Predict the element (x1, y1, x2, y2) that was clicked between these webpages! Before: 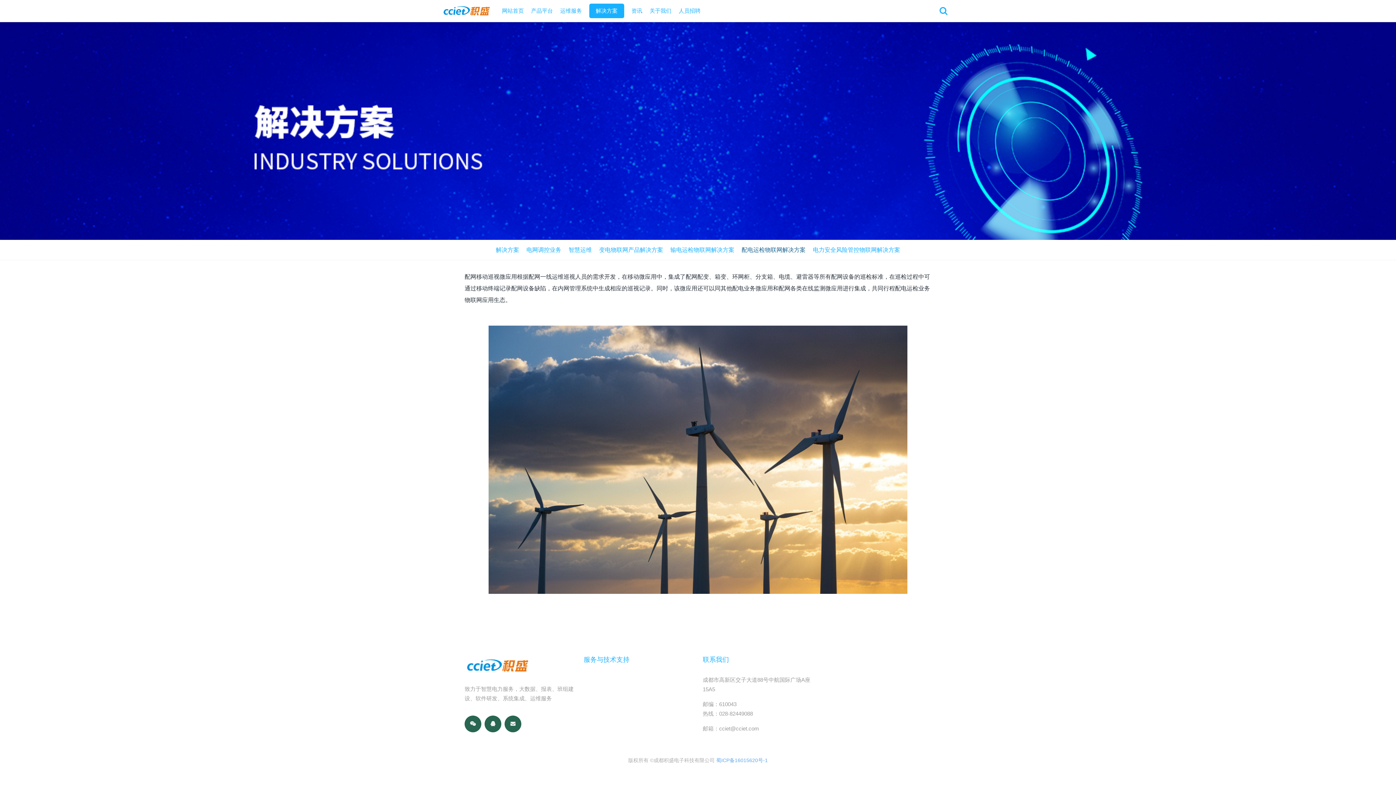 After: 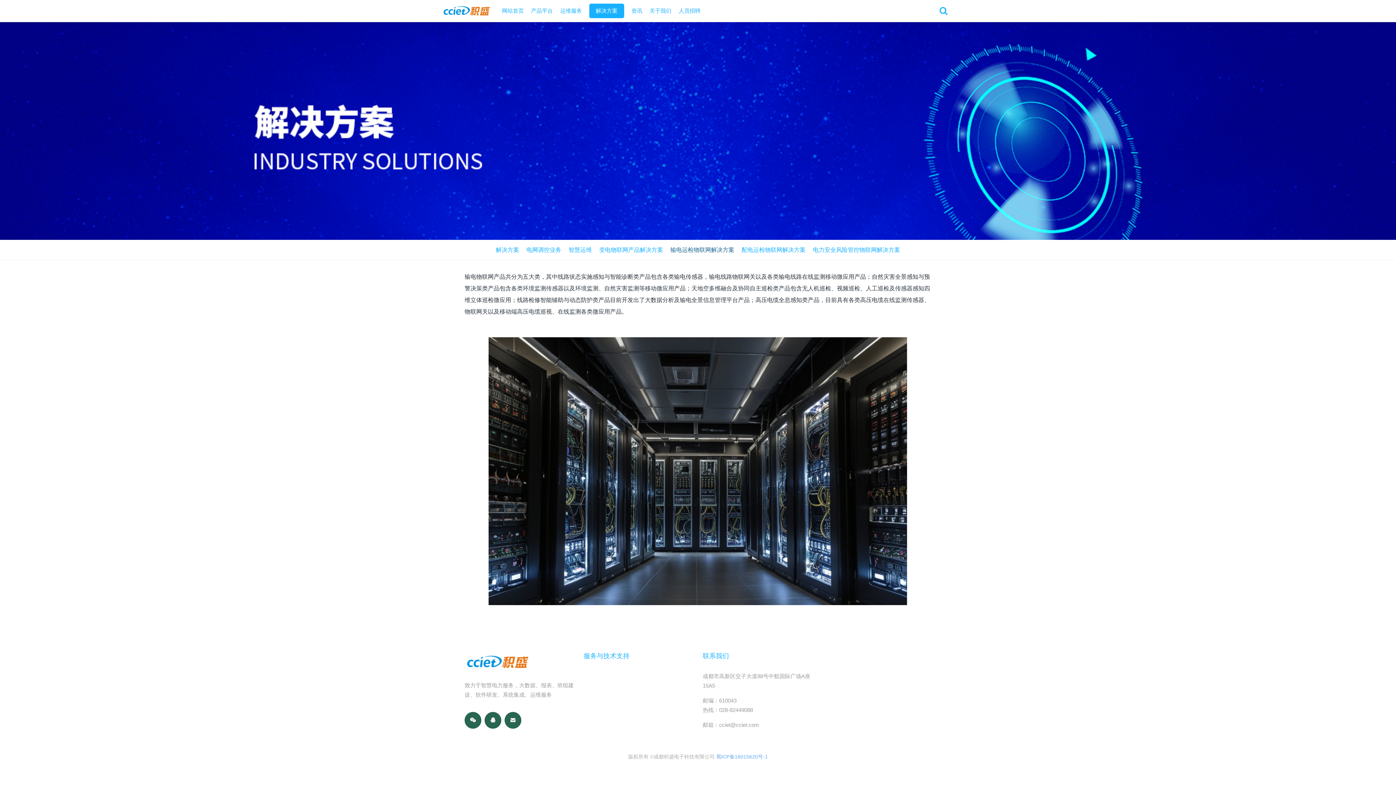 Action: bbox: (666, 243, 738, 256) label: 输电运检物联网解决方案